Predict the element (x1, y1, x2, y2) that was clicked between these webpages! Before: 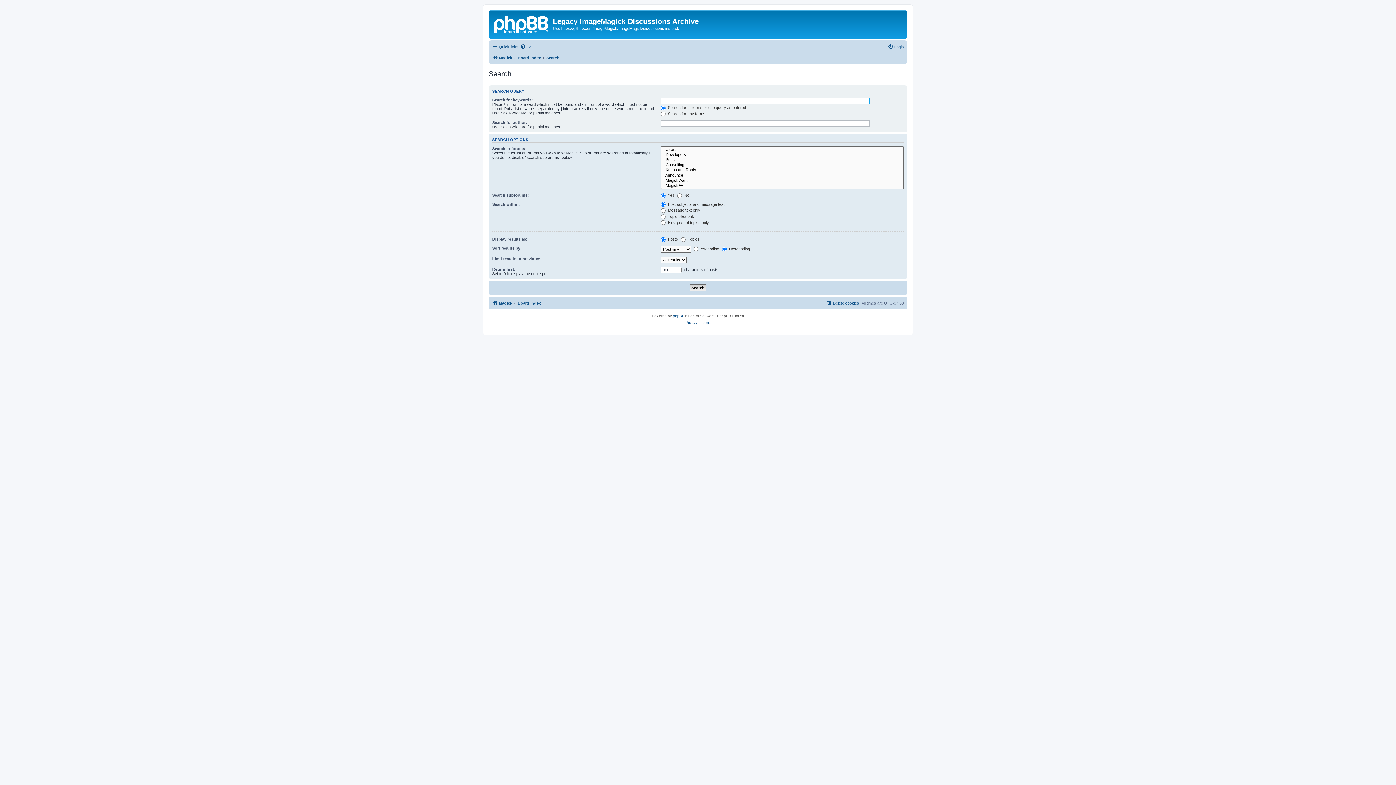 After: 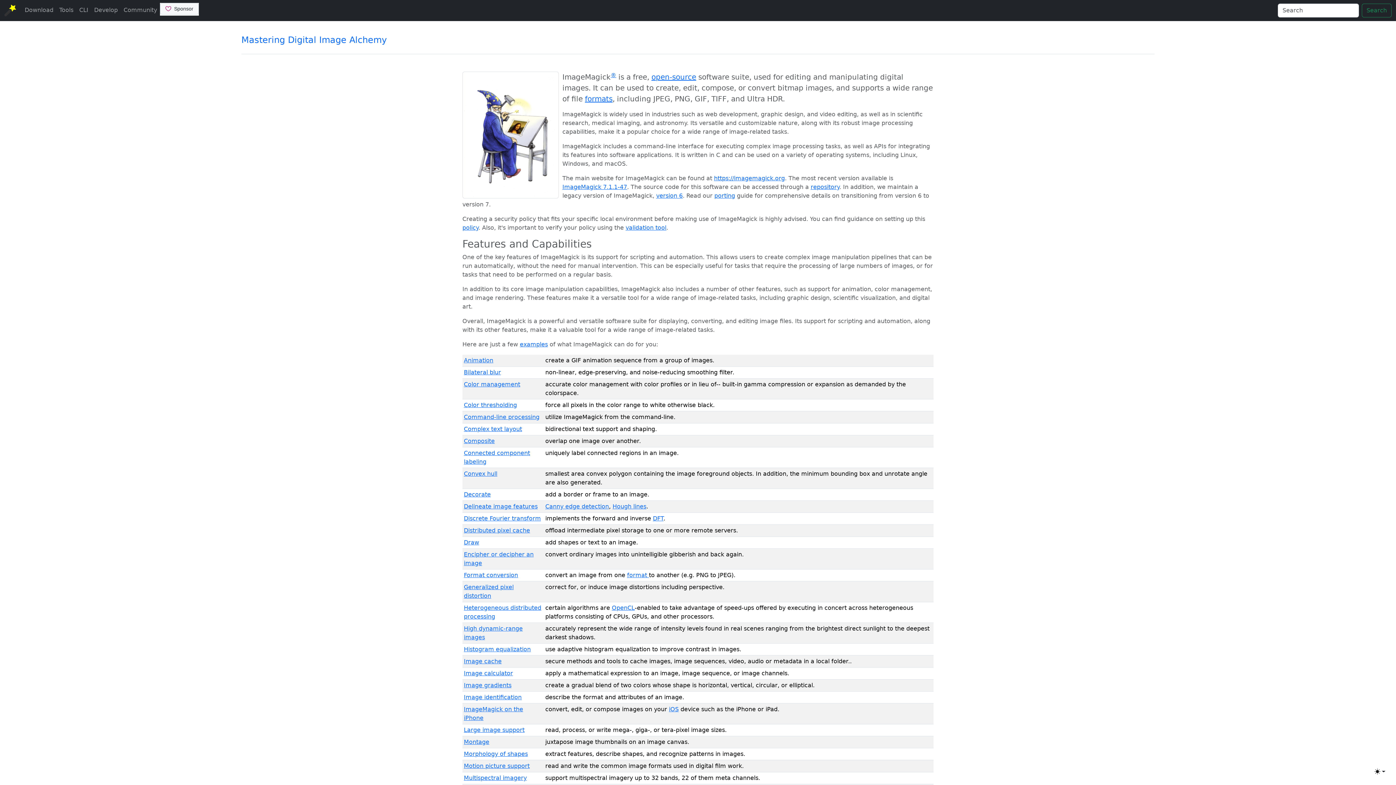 Action: bbox: (492, 298, 512, 307) label: Magick